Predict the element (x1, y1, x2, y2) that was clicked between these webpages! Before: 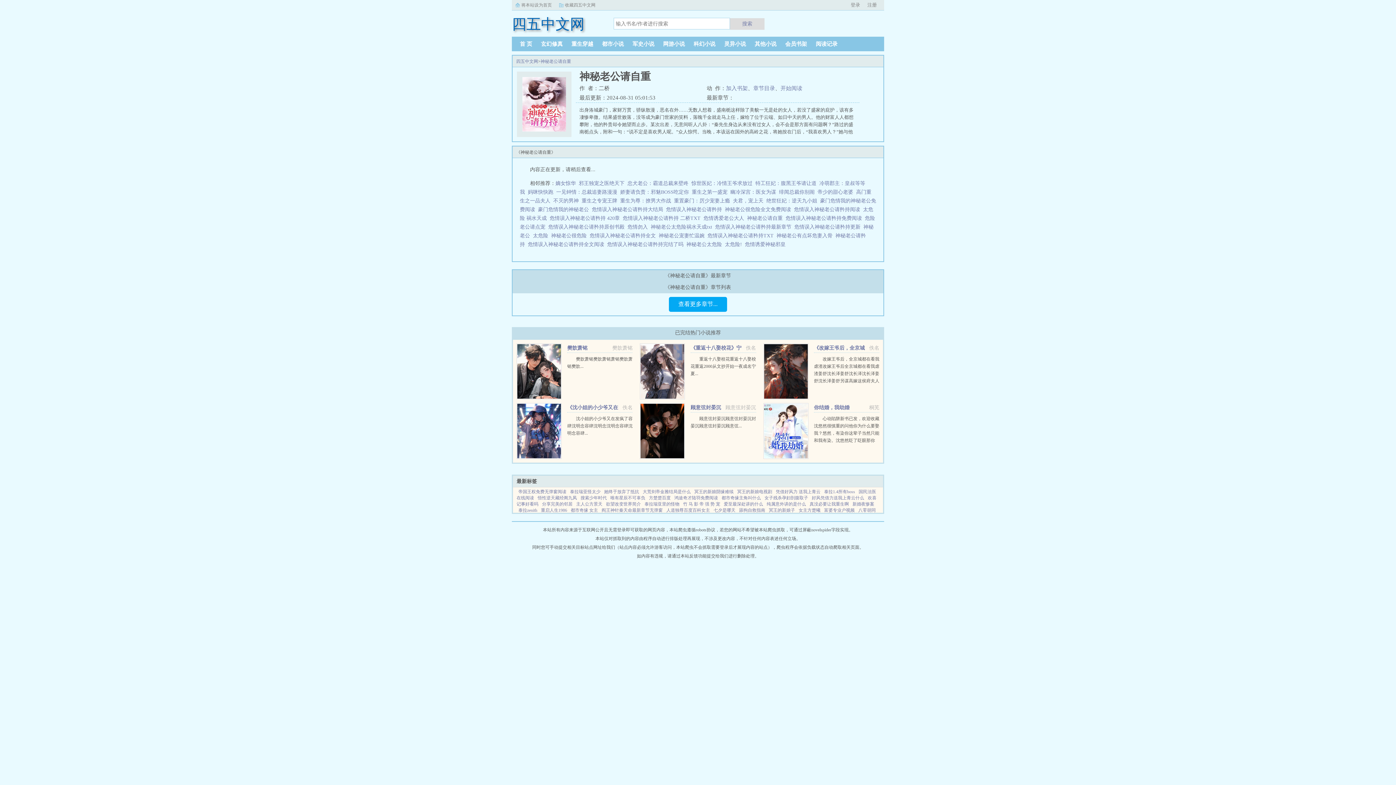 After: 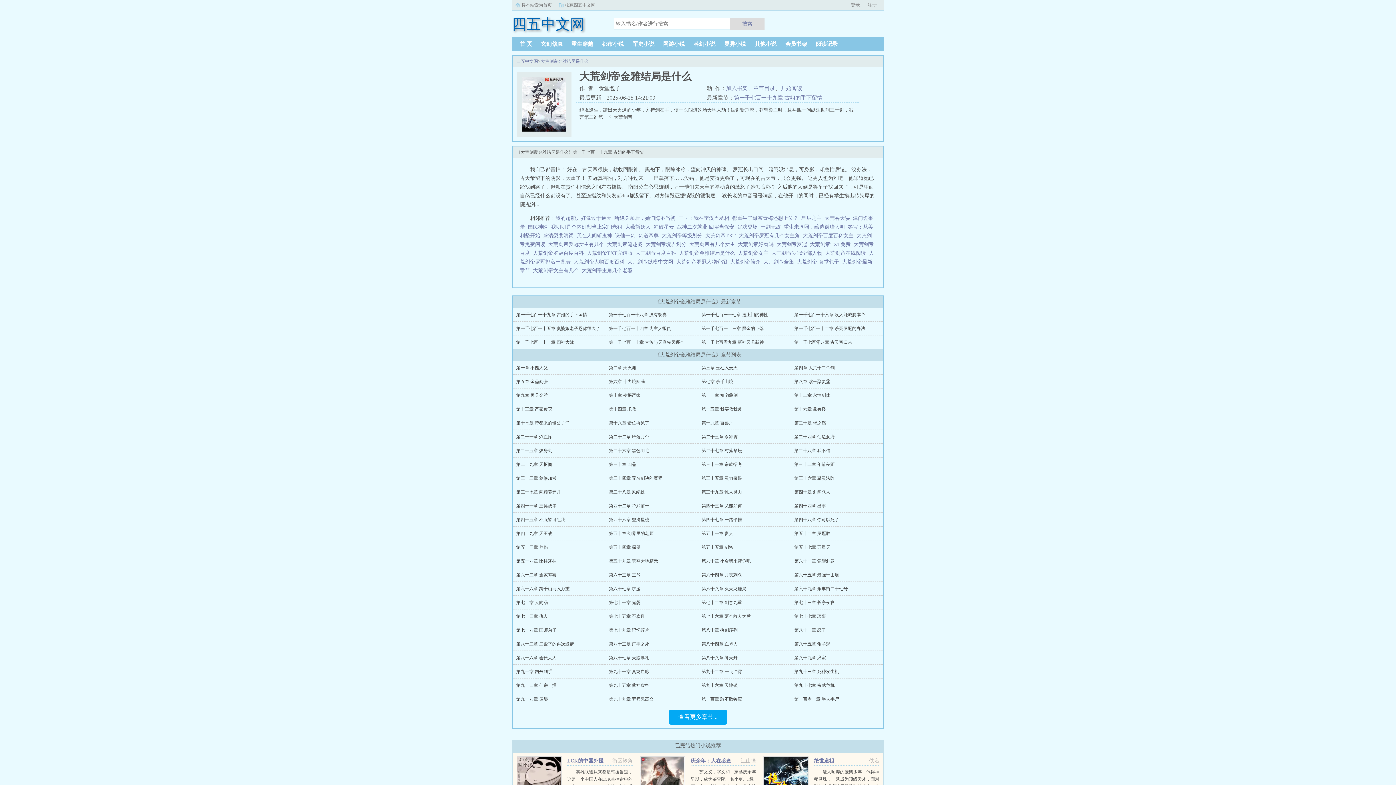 Action: label: 大荒剑帝金雅结局是什么 bbox: (641, 489, 692, 494)